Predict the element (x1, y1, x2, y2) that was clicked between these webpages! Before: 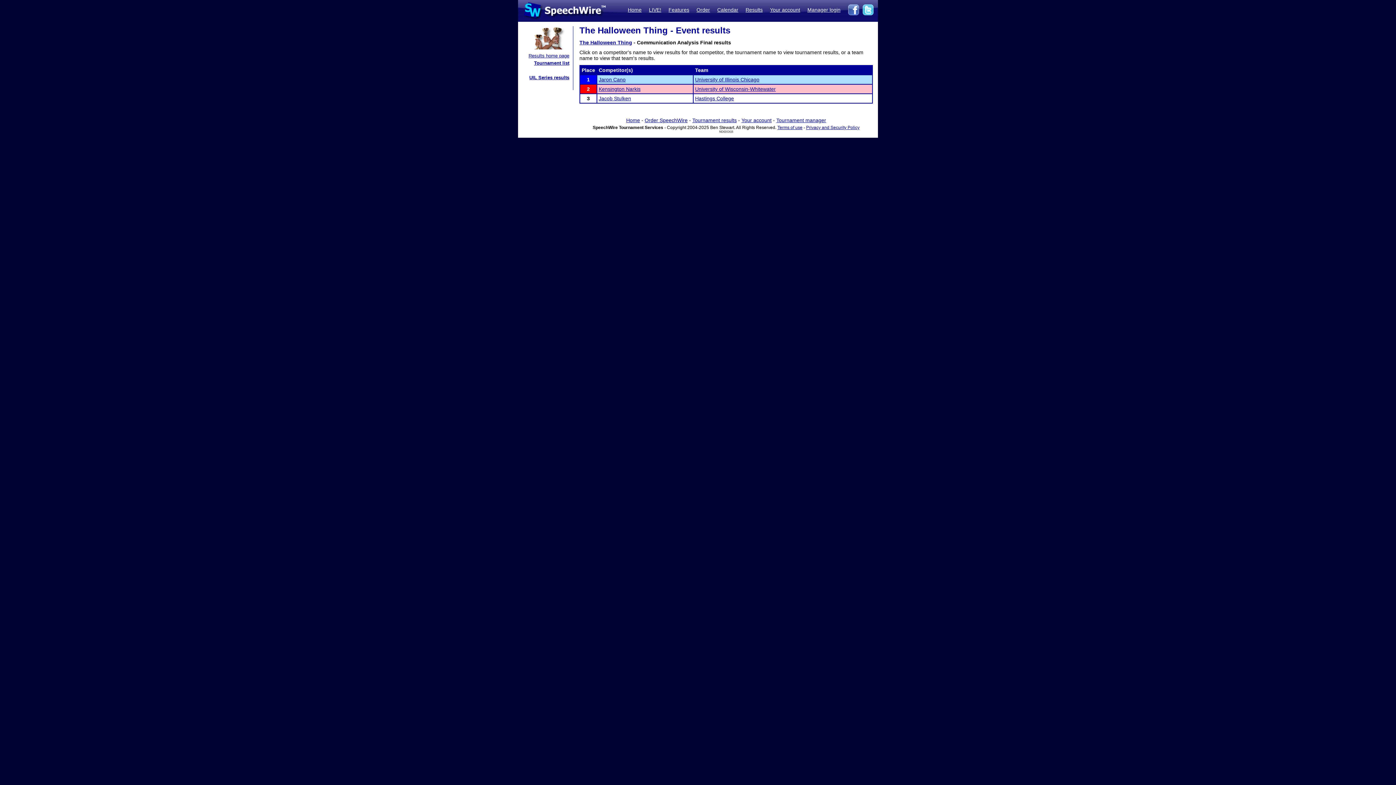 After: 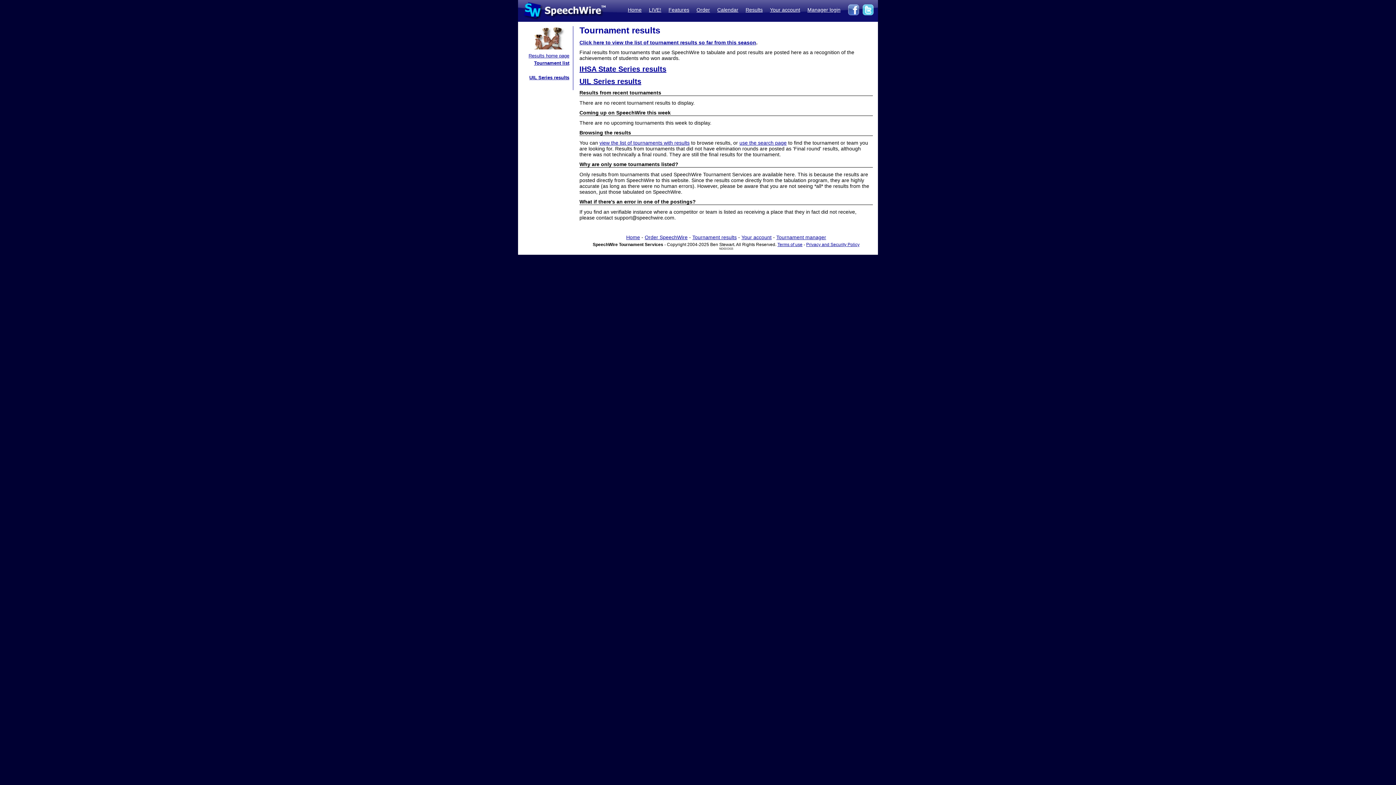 Action: label: Tournament results bbox: (692, 117, 736, 123)